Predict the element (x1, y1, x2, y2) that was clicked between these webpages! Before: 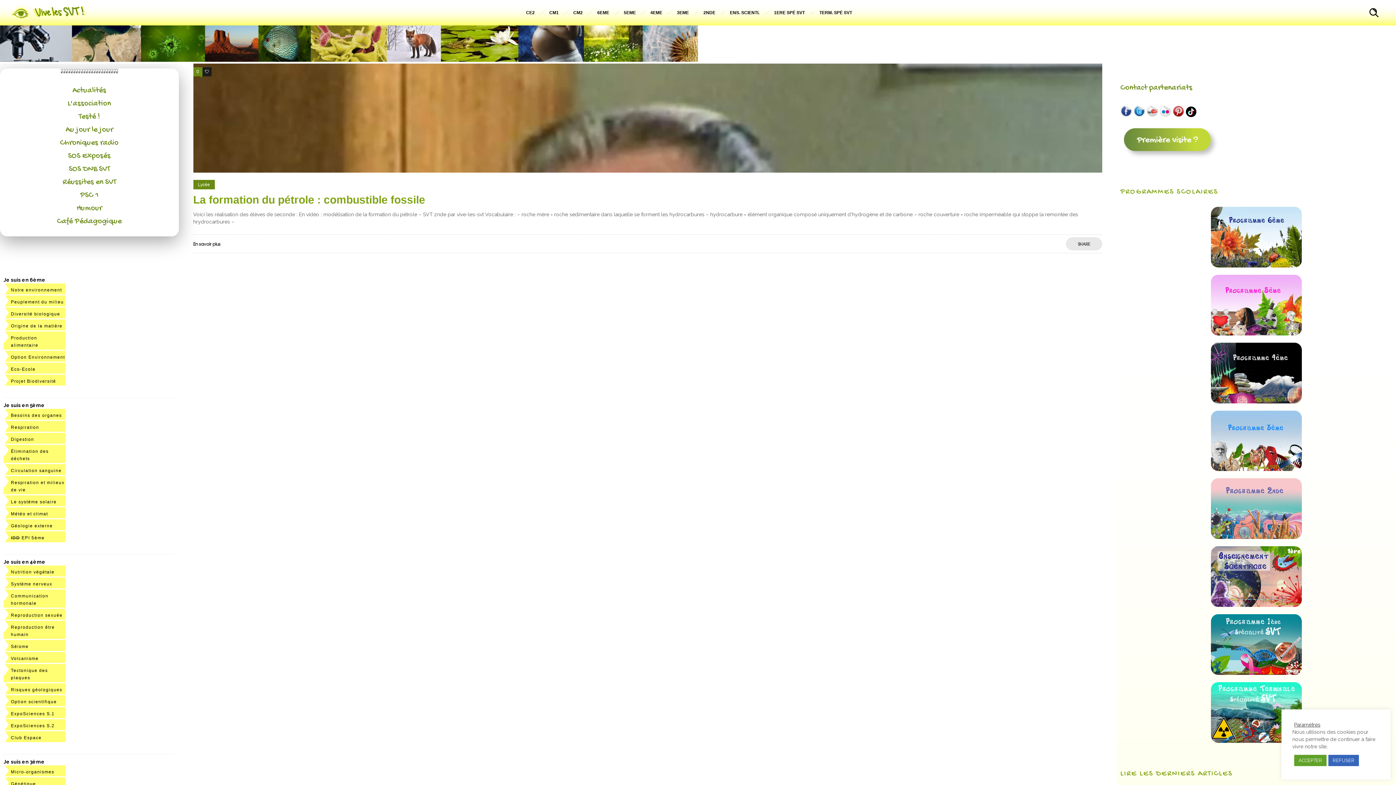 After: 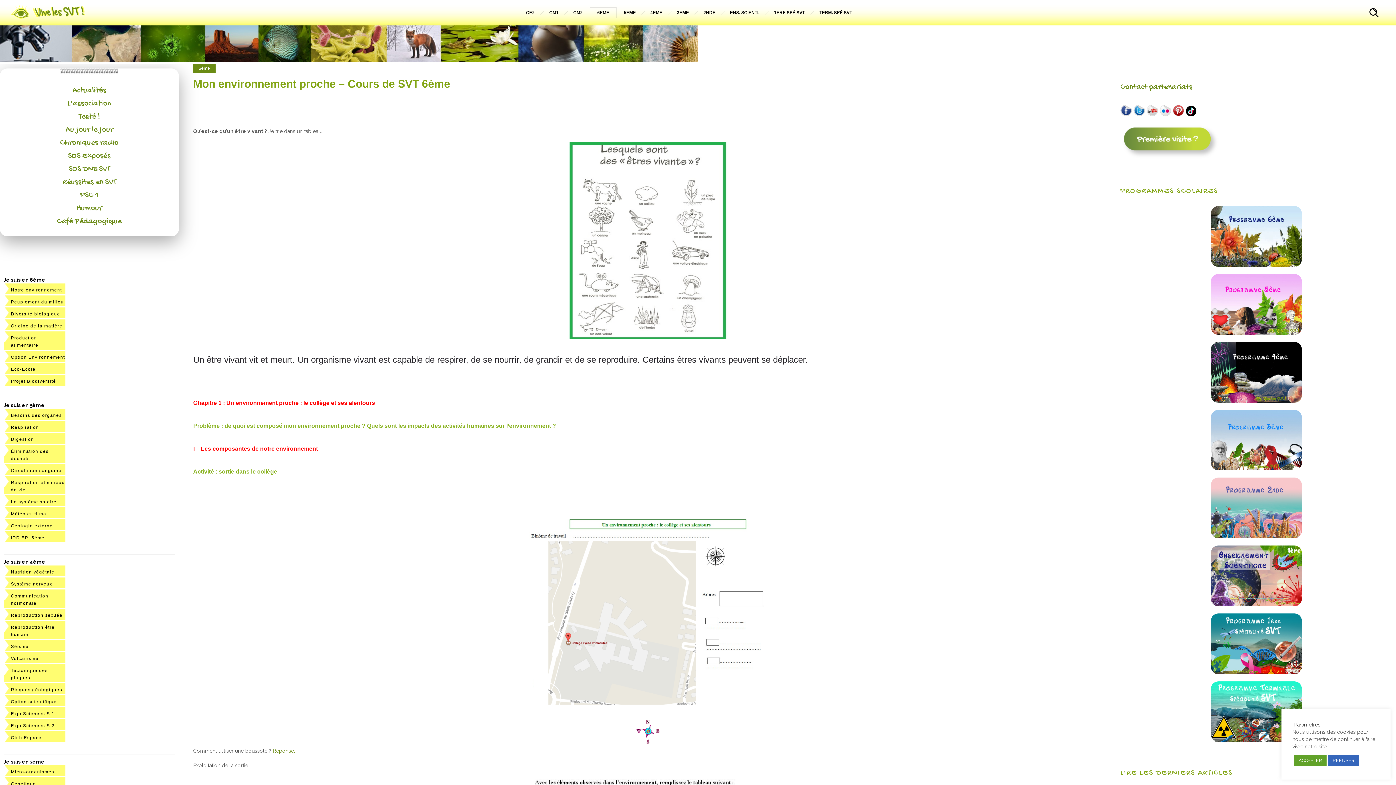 Action: bbox: (10, 287, 61, 292) label: Notre environnement